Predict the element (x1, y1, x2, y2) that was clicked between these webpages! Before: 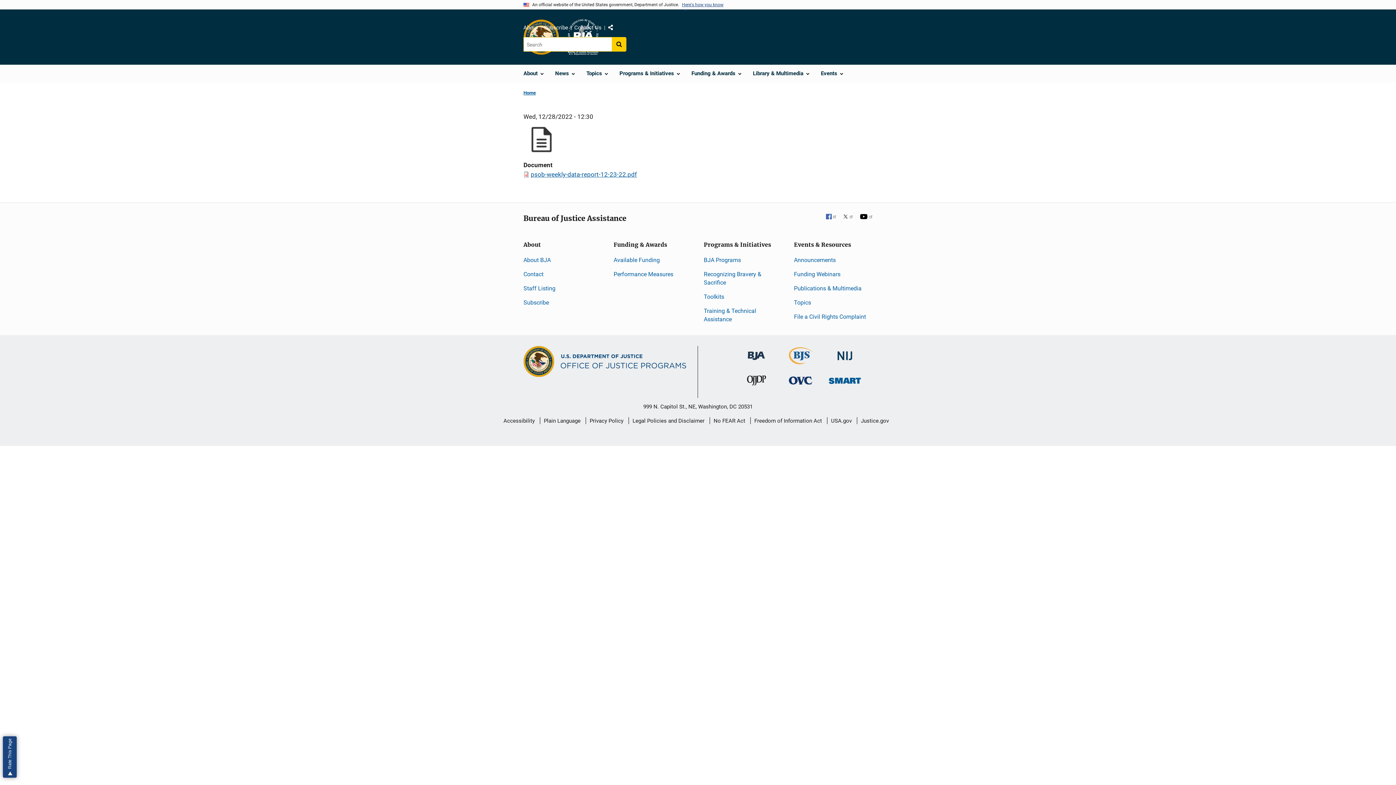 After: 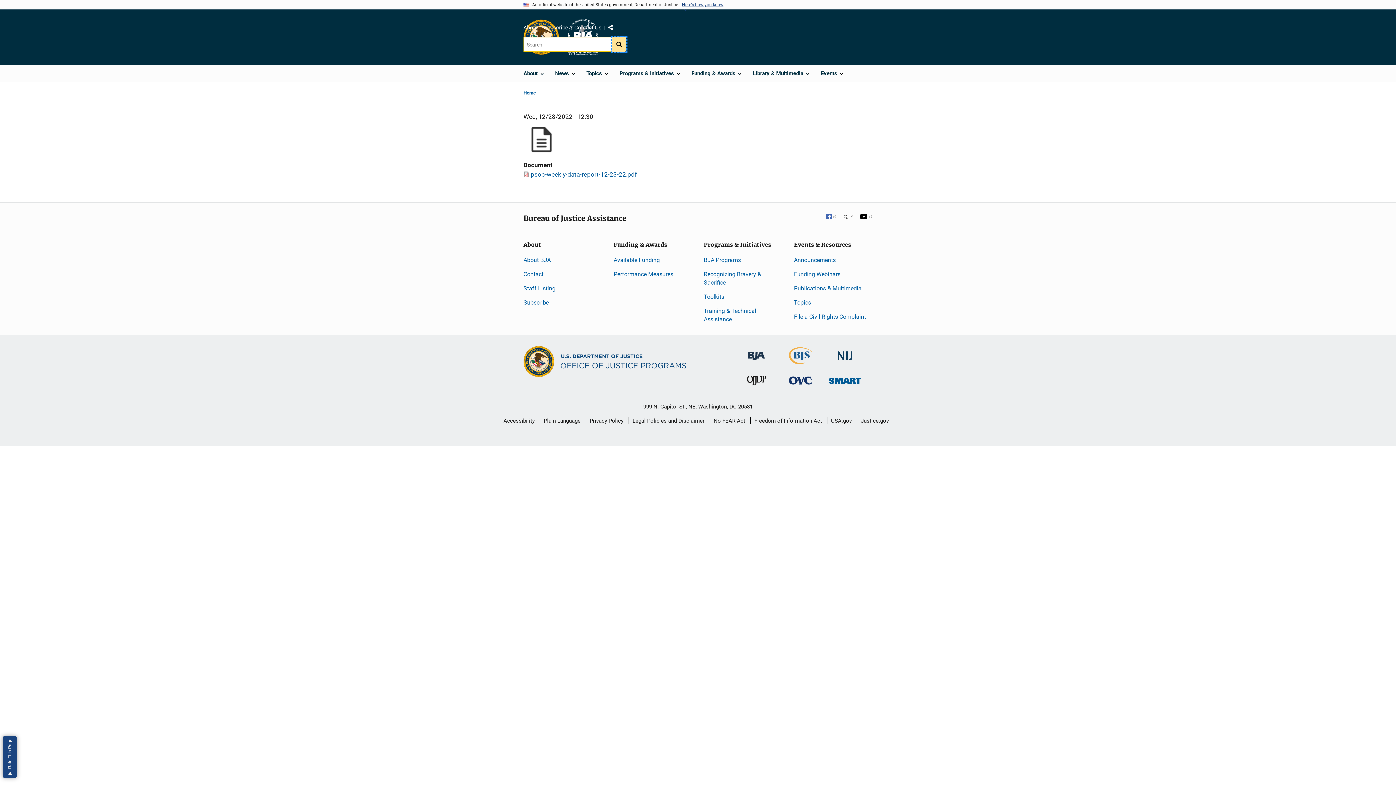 Action: label: Search button bbox: (612, 37, 626, 51)